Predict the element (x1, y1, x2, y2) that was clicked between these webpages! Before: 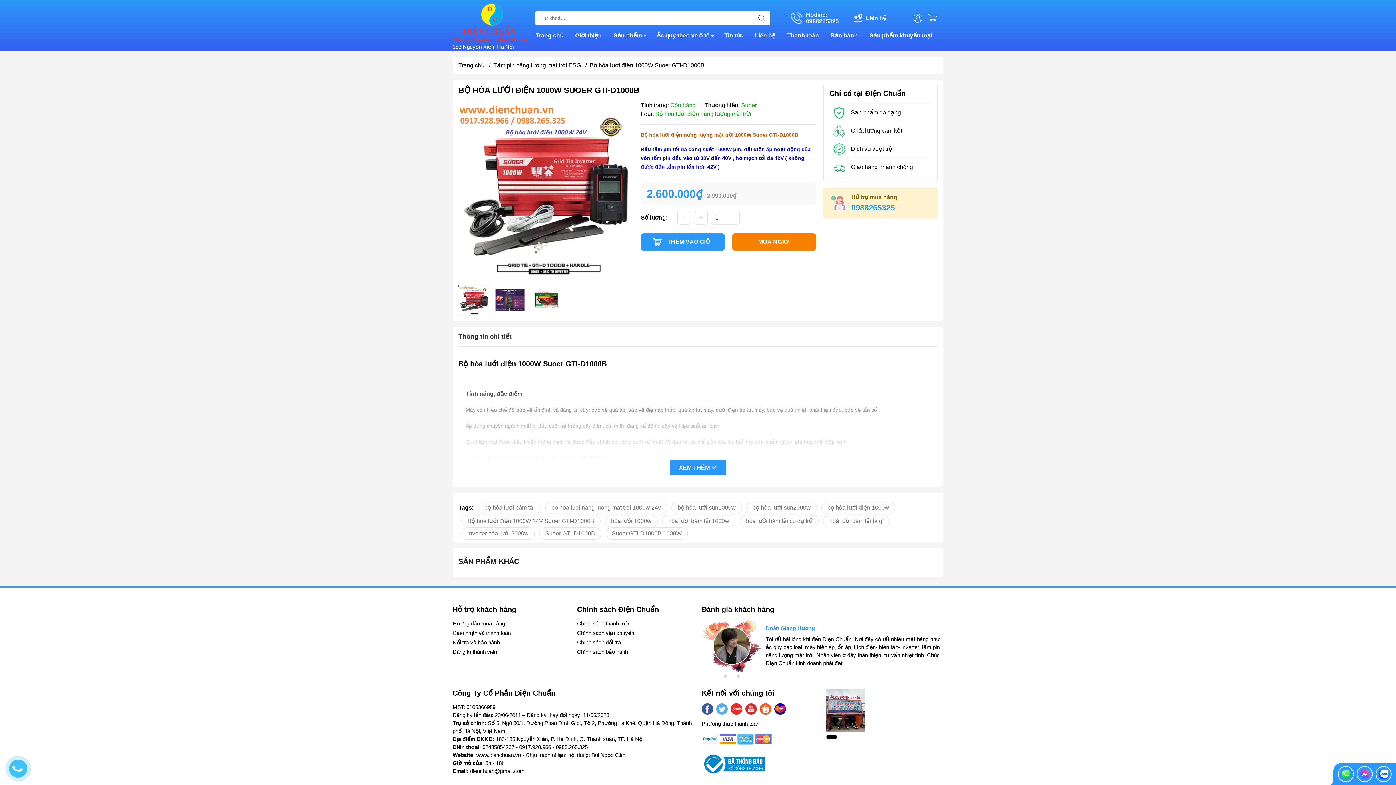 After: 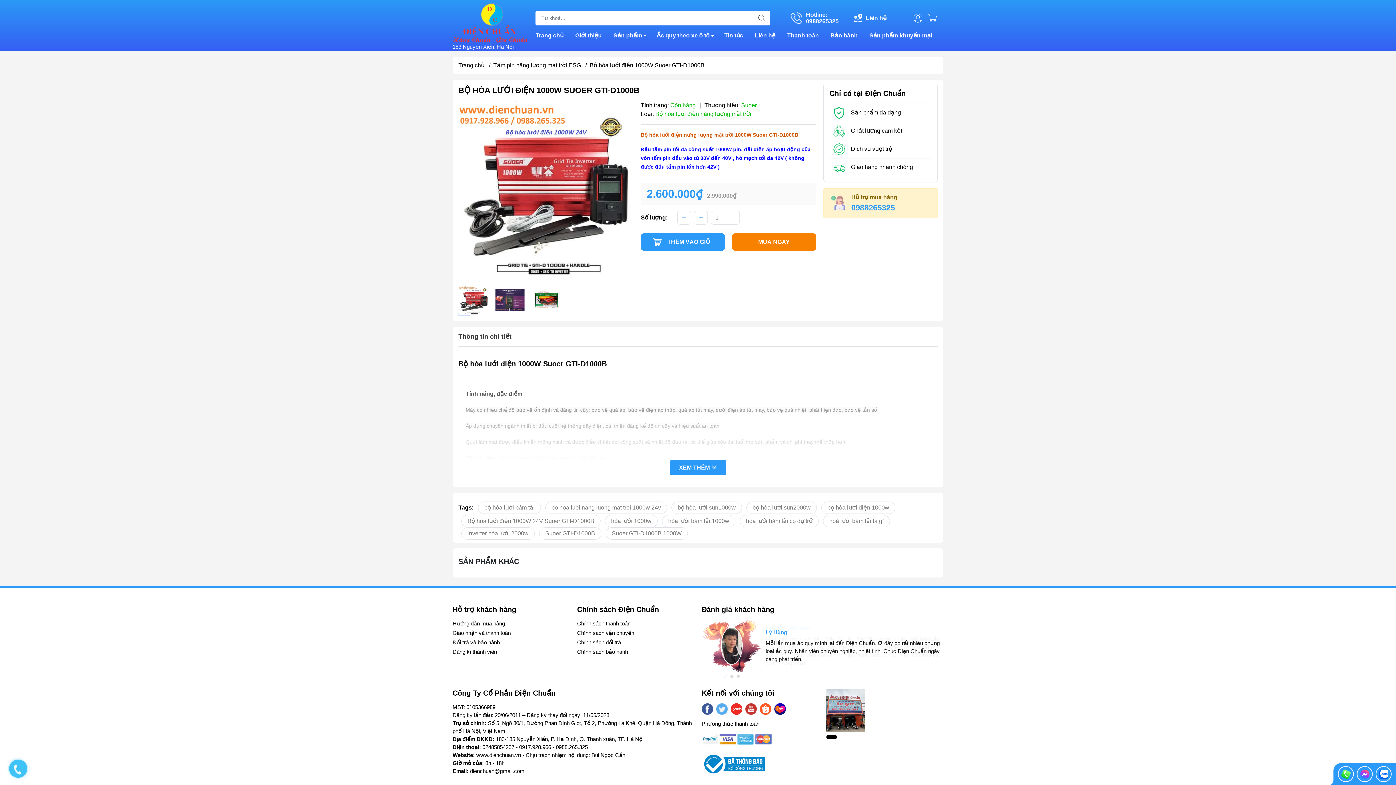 Action: bbox: (774, 703, 786, 715)